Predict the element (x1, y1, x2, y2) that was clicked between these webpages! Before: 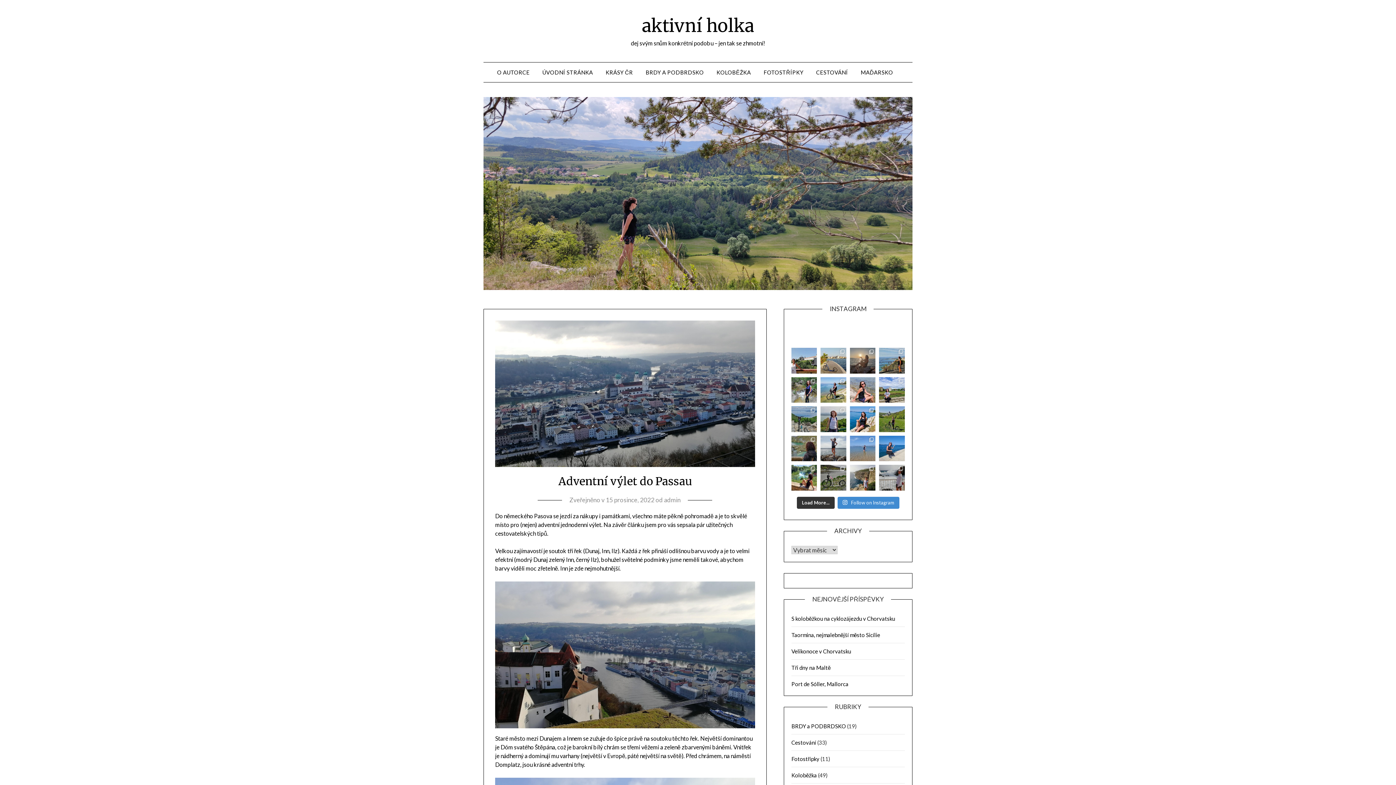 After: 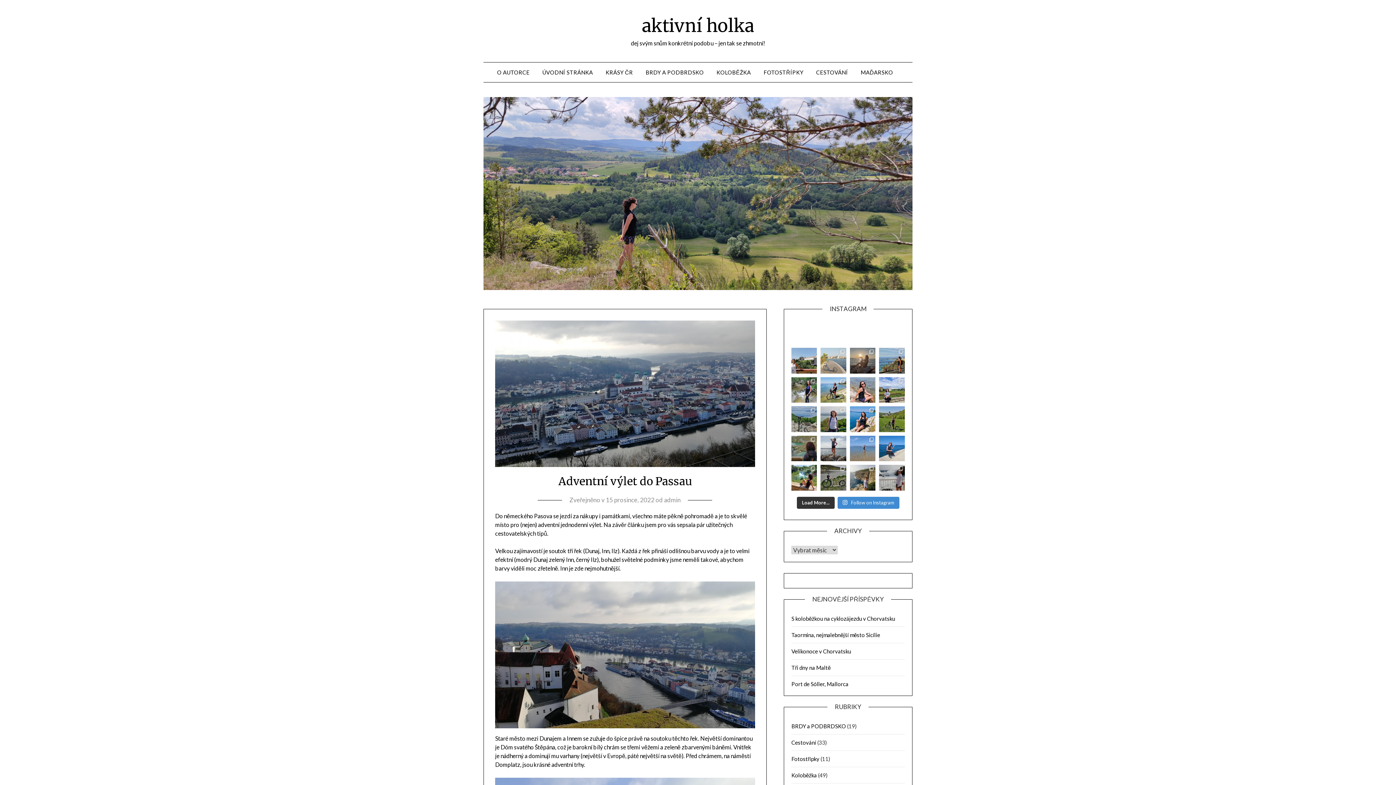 Action: bbox: (820, 348, 846, 373) label: S Kostkou po pobřeží  Aktivniholka.cz #akt